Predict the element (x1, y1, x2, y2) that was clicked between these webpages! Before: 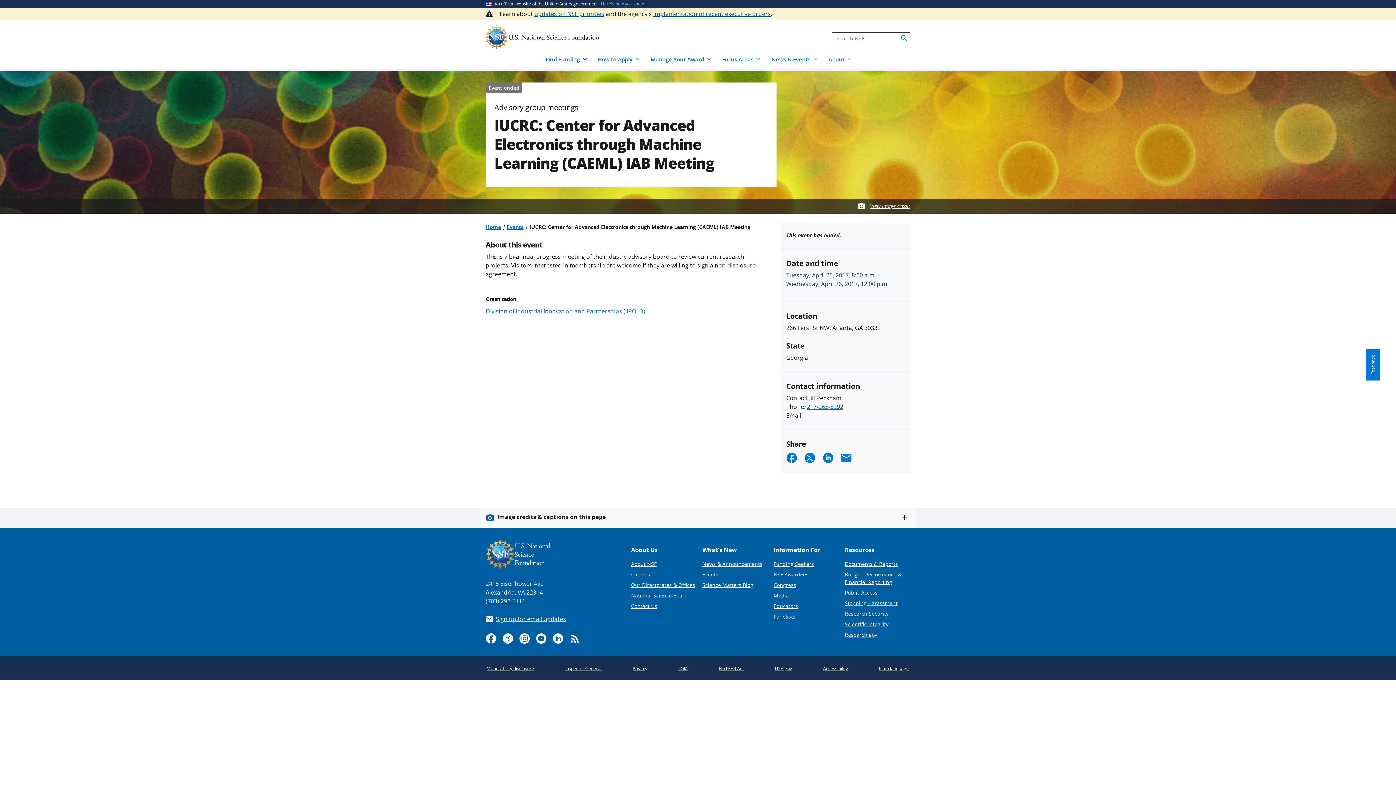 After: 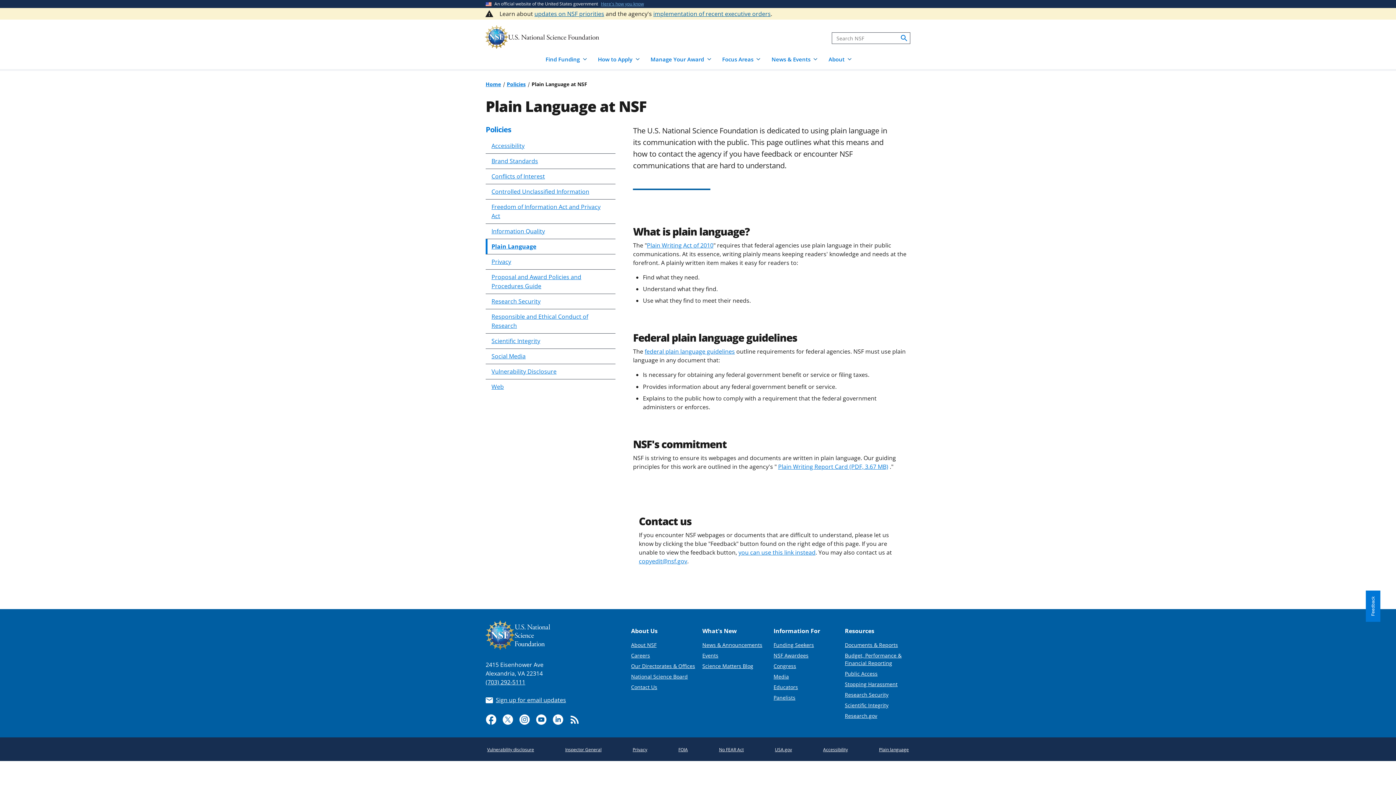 Action: bbox: (877, 664, 910, 673) label: Plain language